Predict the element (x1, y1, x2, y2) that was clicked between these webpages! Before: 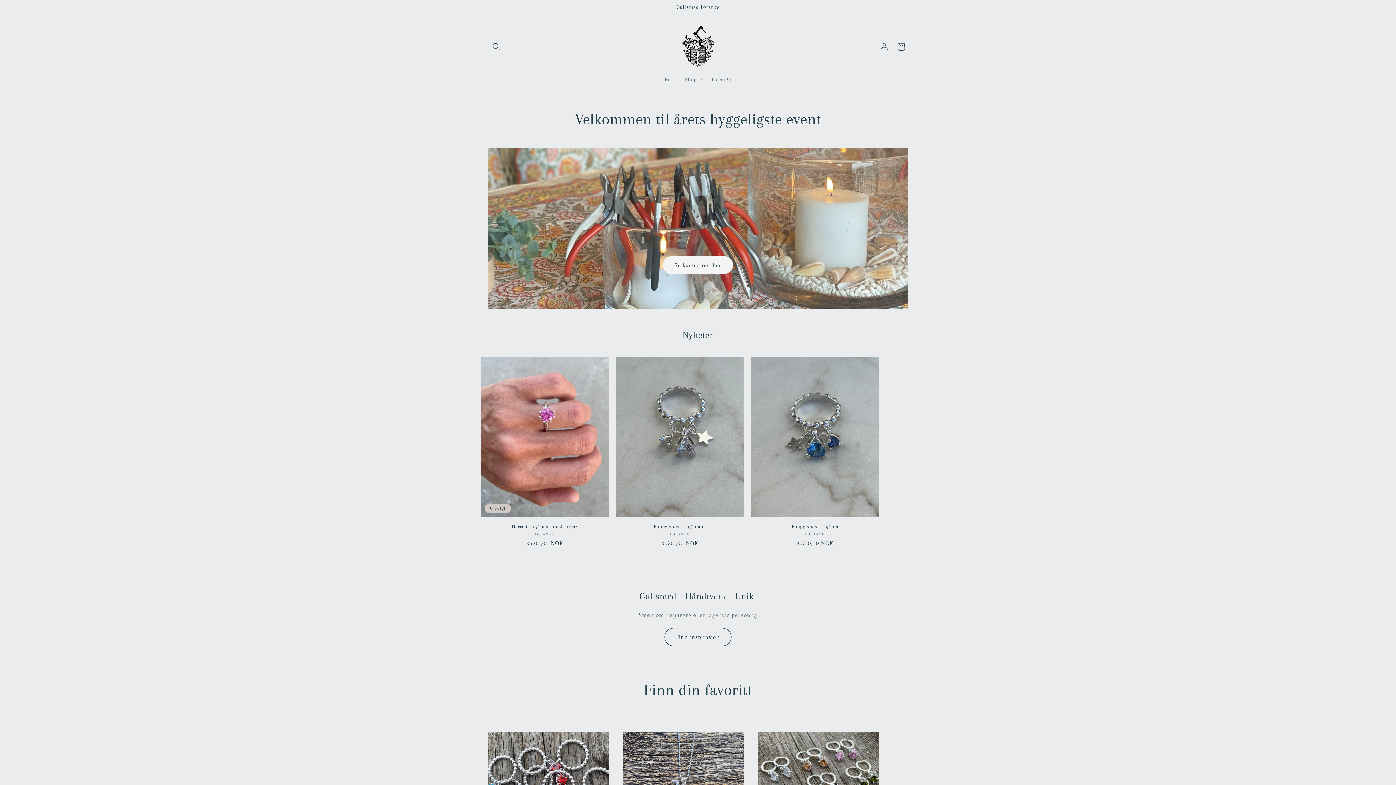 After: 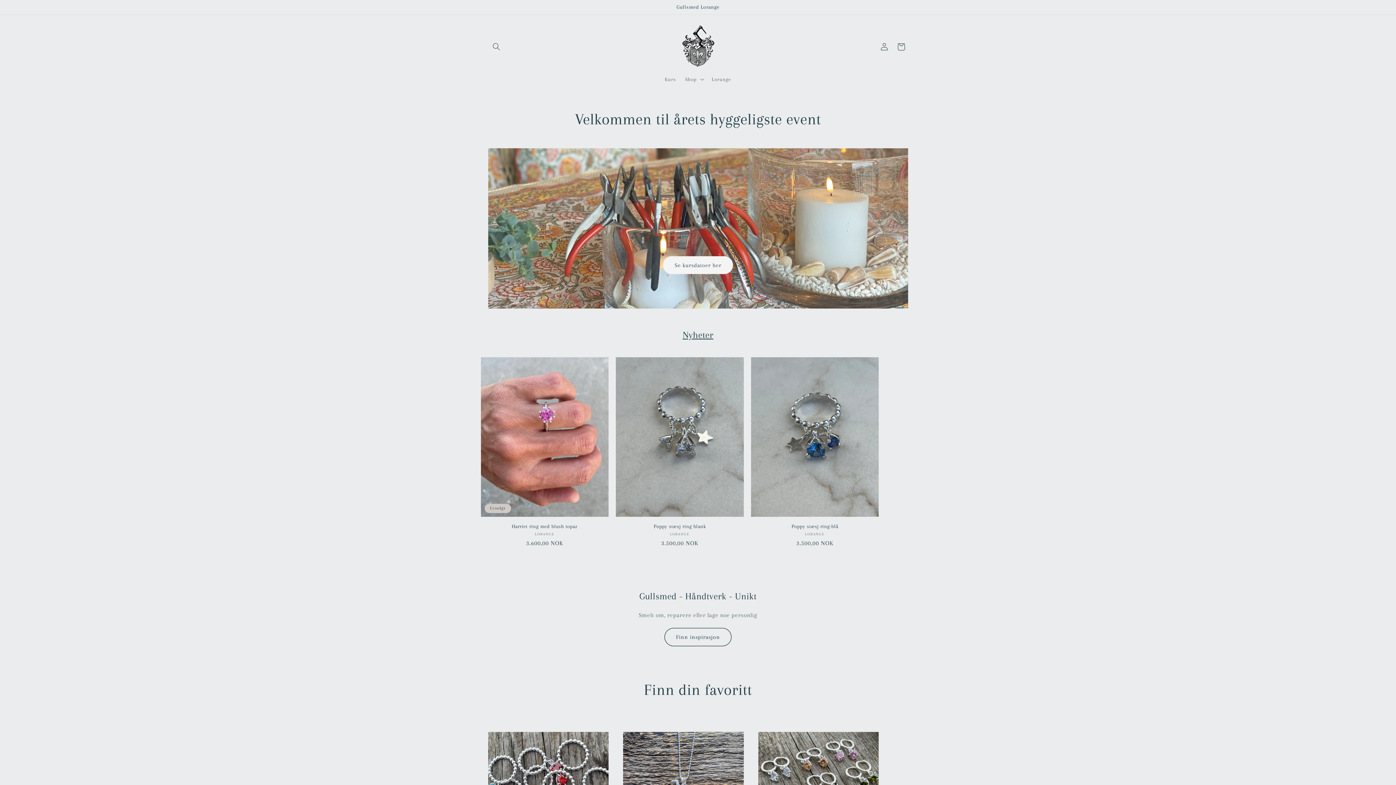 Action: bbox: (673, 22, 722, 71)